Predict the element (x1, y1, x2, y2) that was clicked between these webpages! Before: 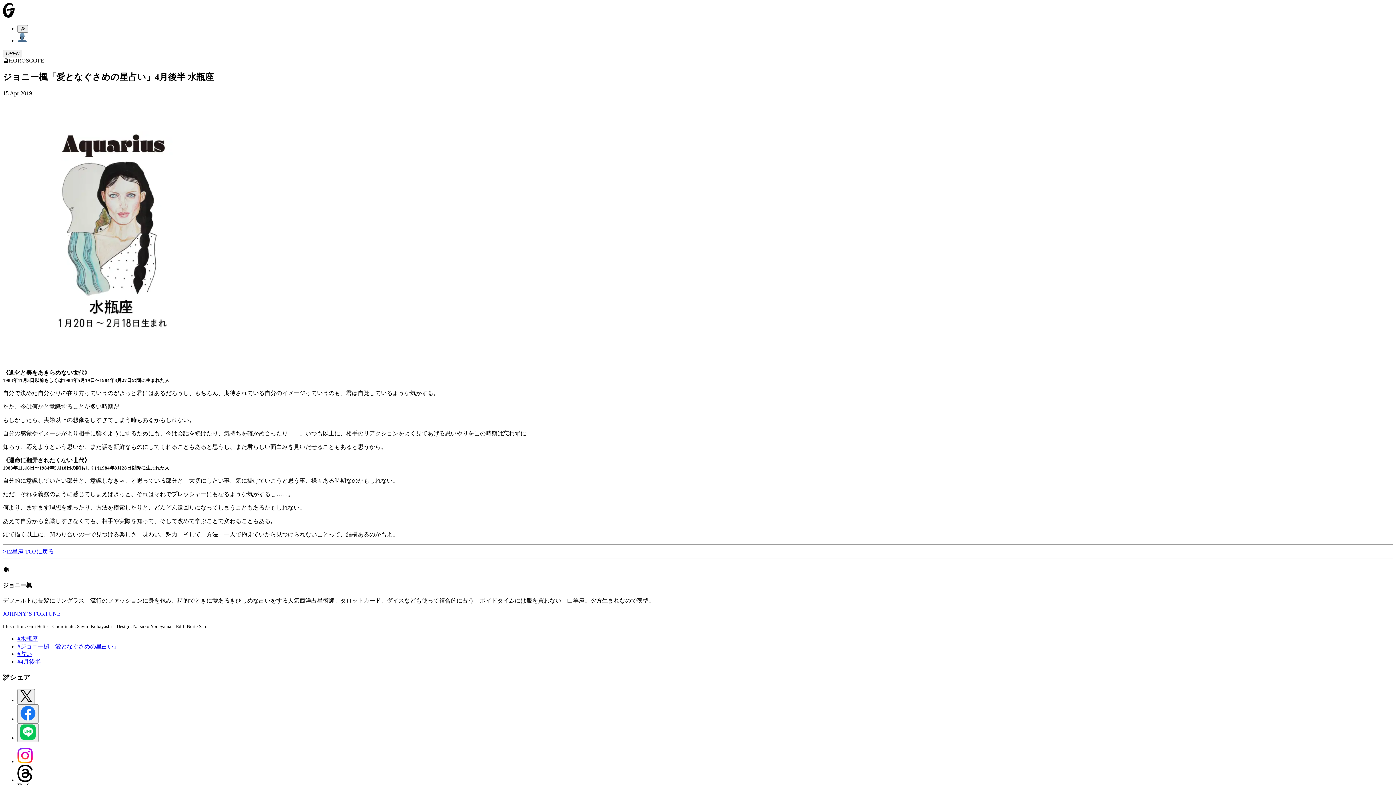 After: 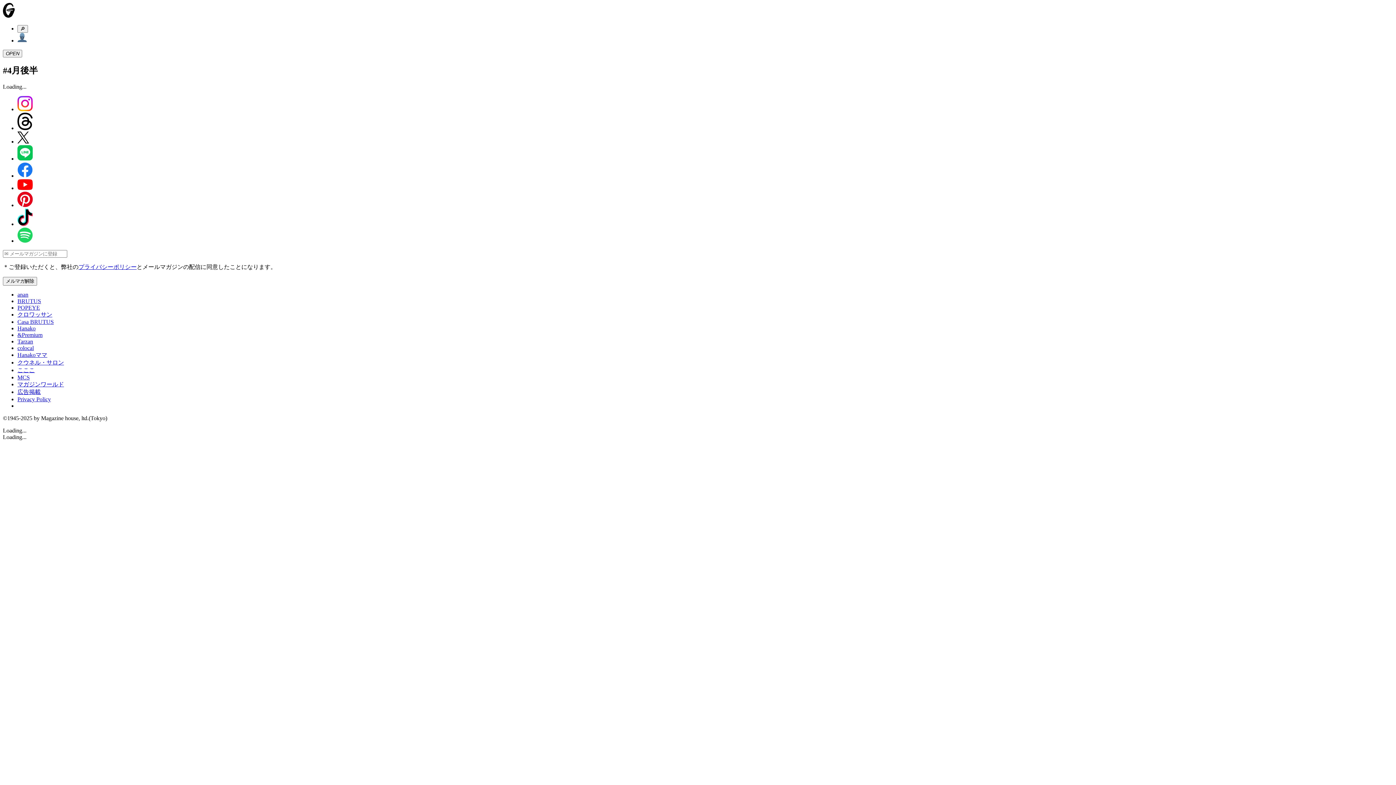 Action: bbox: (17, 658, 40, 665) label: #4月後半